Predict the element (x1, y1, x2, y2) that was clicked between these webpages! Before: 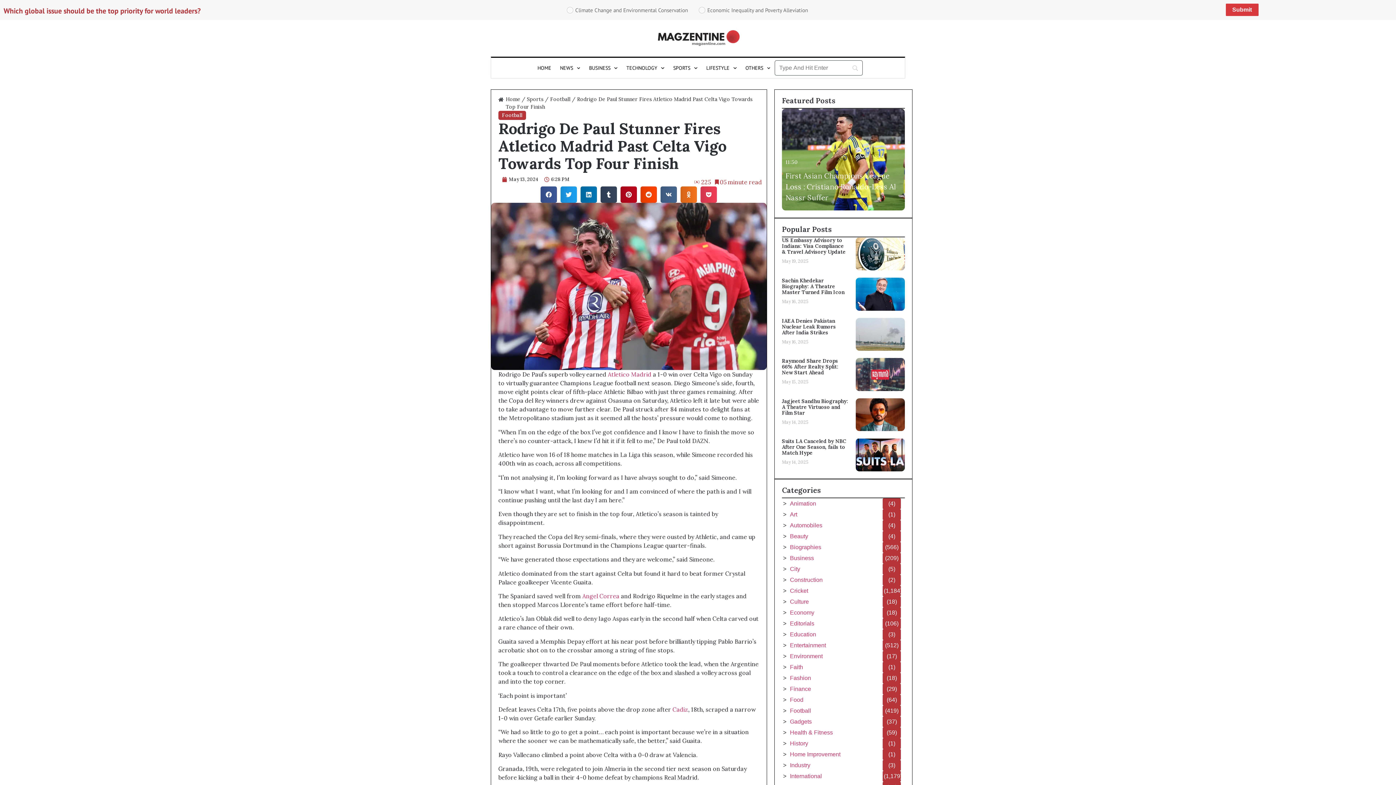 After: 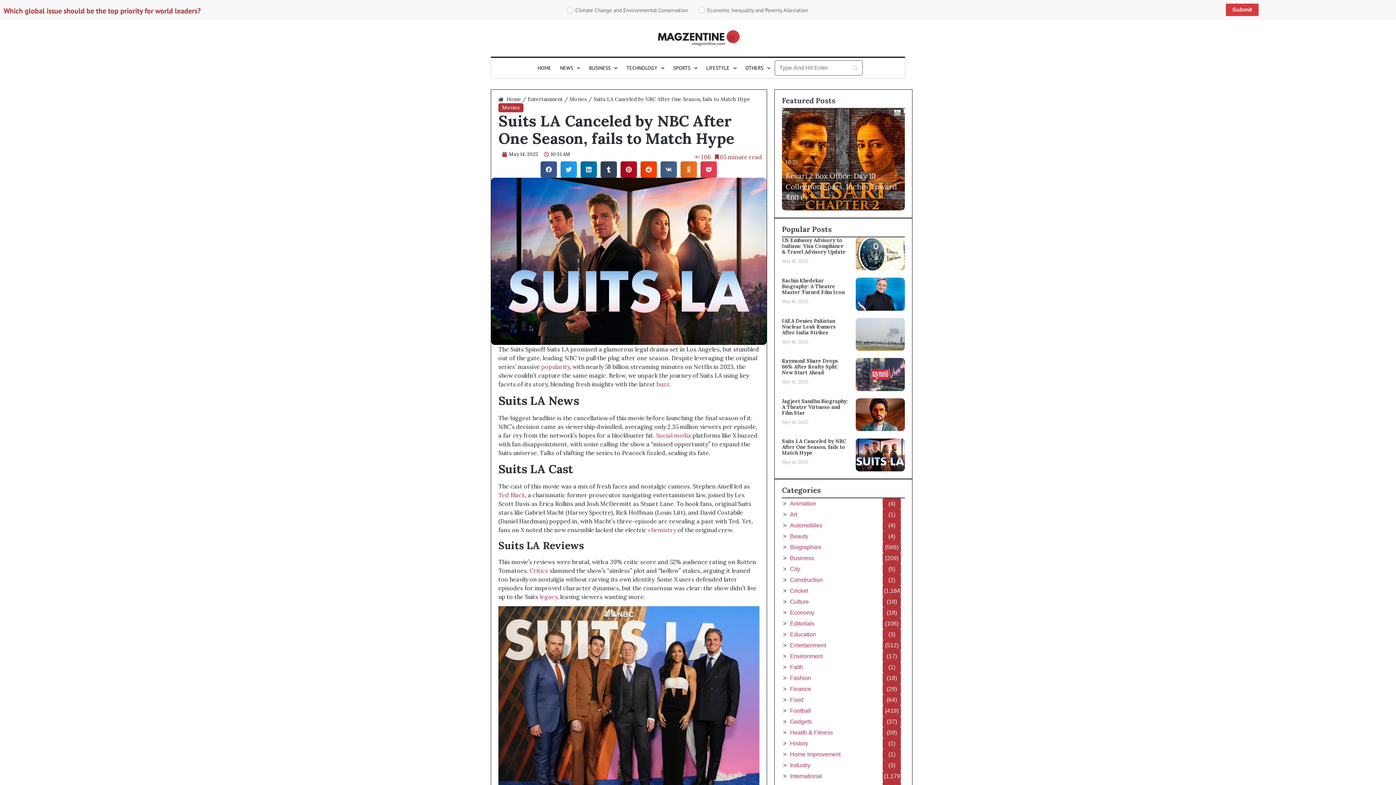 Action: bbox: (855, 438, 905, 471)